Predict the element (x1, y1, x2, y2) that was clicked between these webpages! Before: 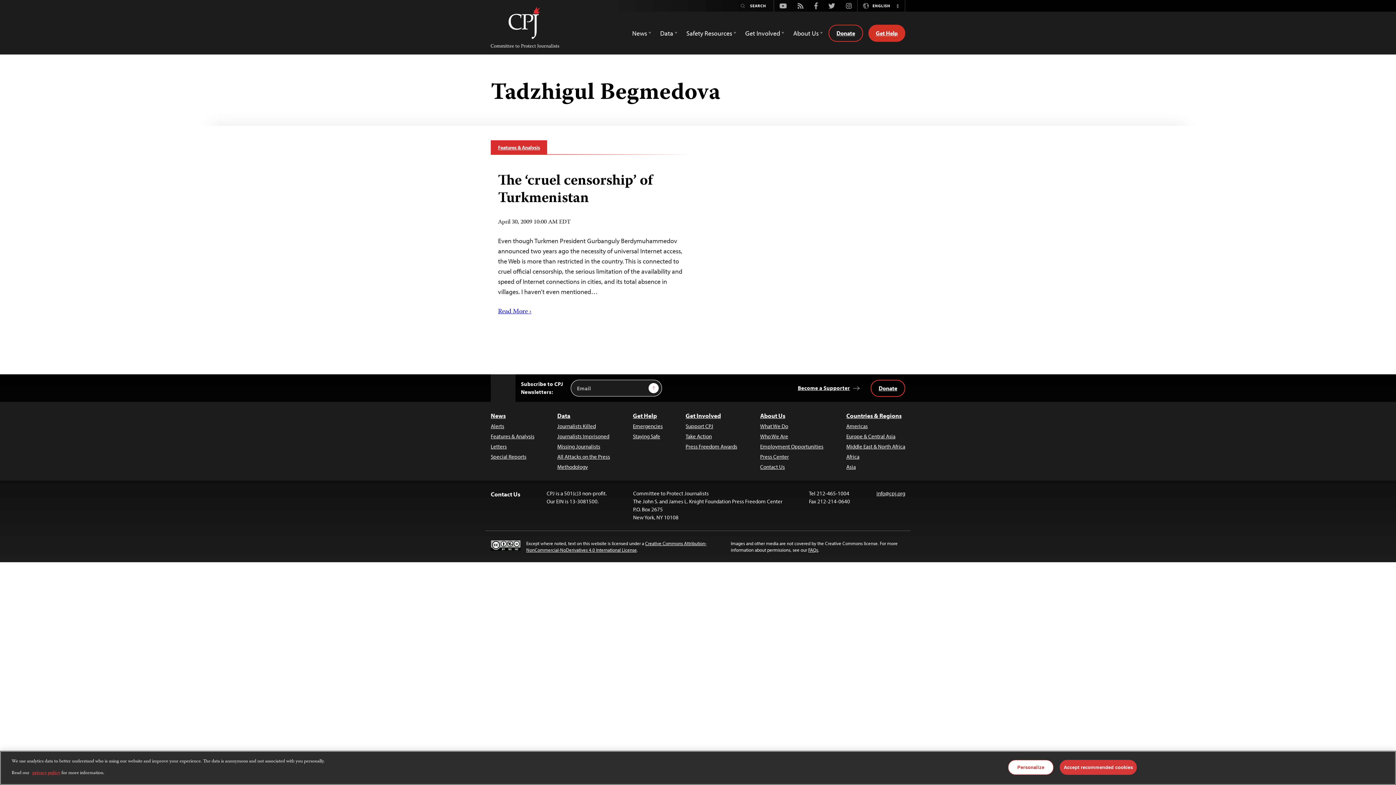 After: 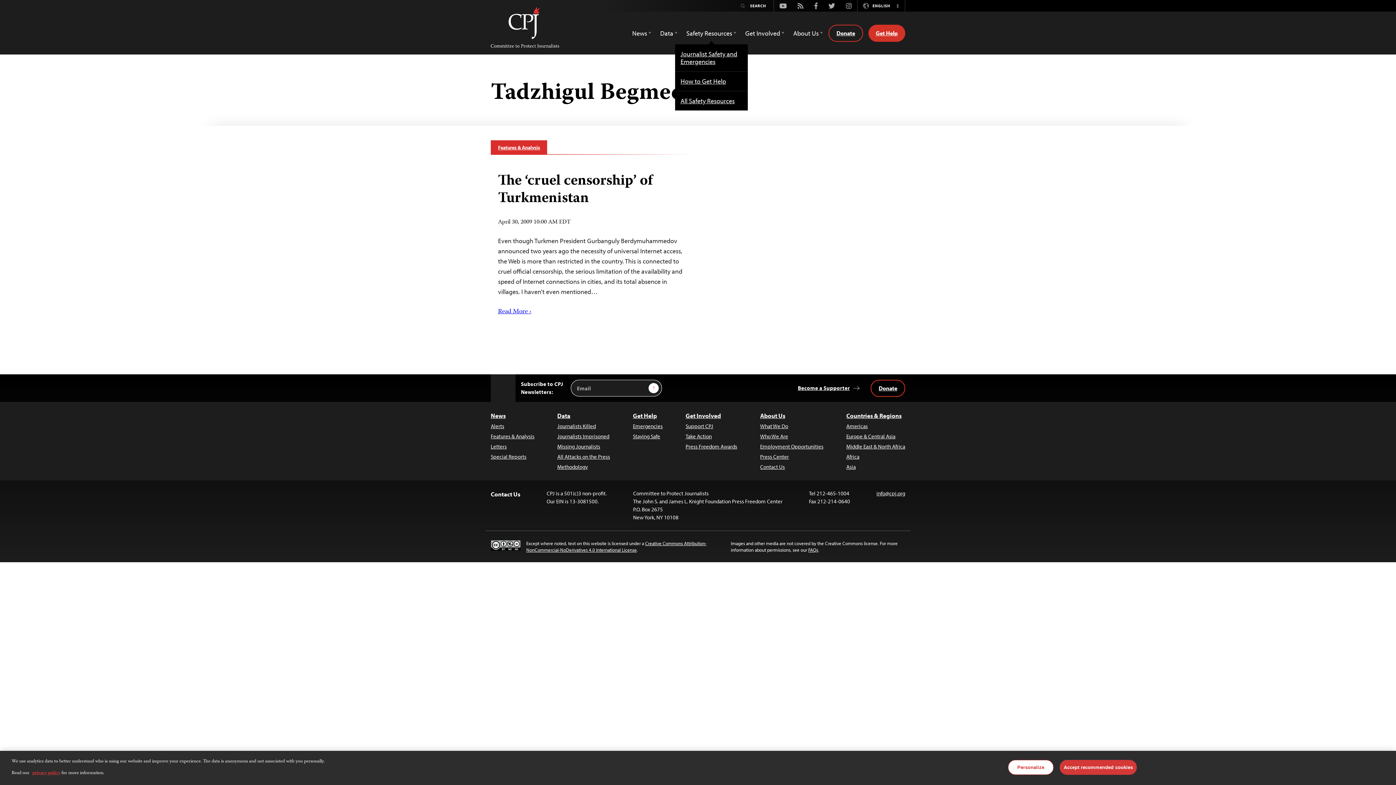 Action: bbox: (686, 25, 736, 40) label: Safety Resources